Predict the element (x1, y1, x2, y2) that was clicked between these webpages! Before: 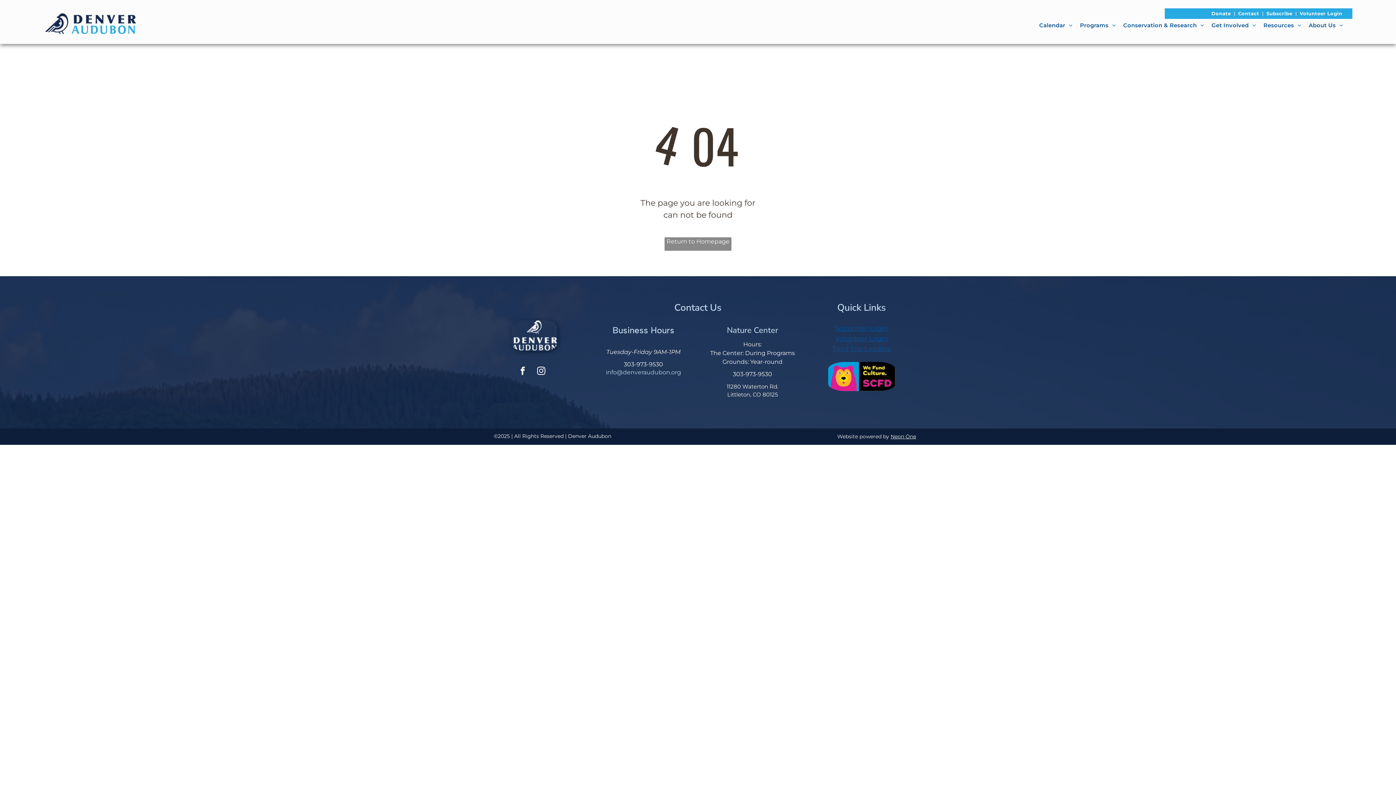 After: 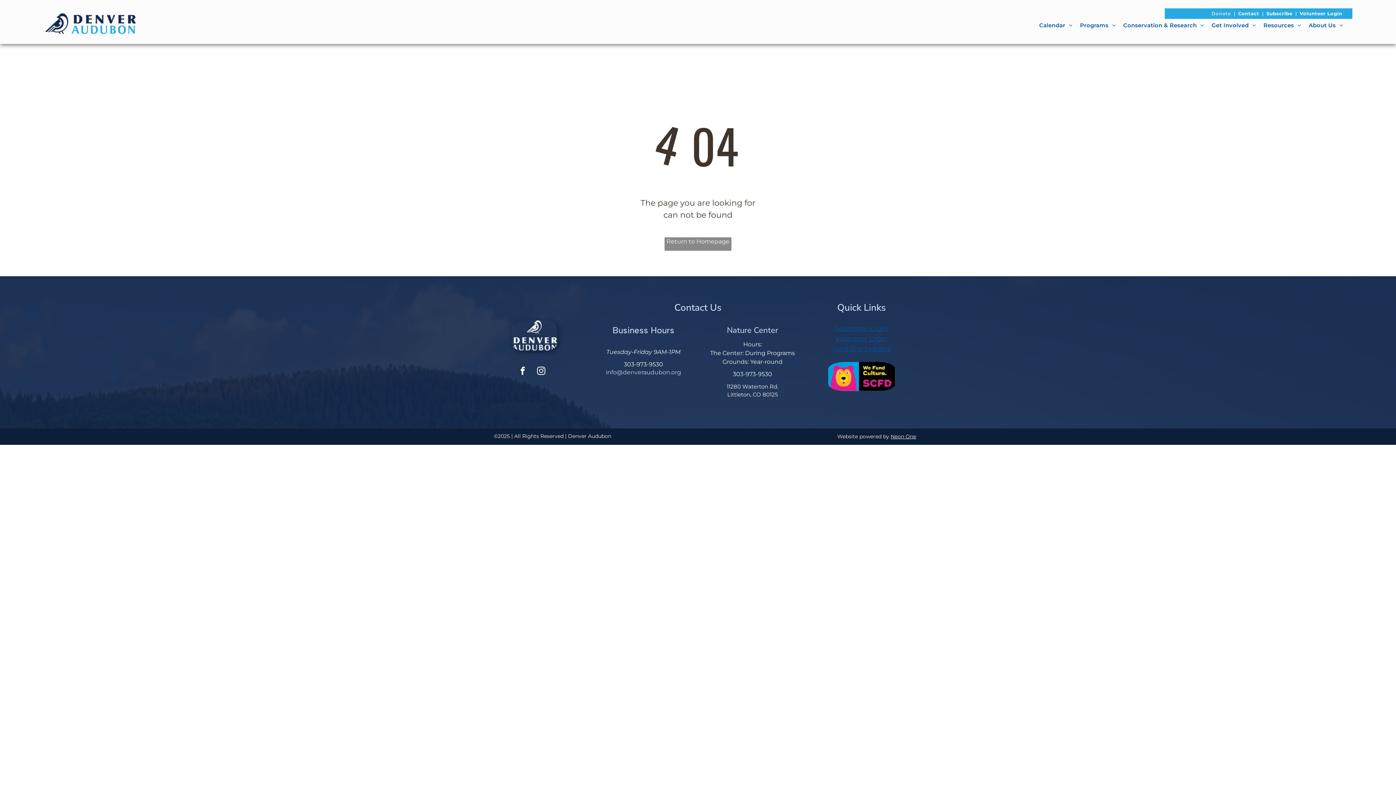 Action: label: Donate bbox: (1208, 10, 1234, 16)